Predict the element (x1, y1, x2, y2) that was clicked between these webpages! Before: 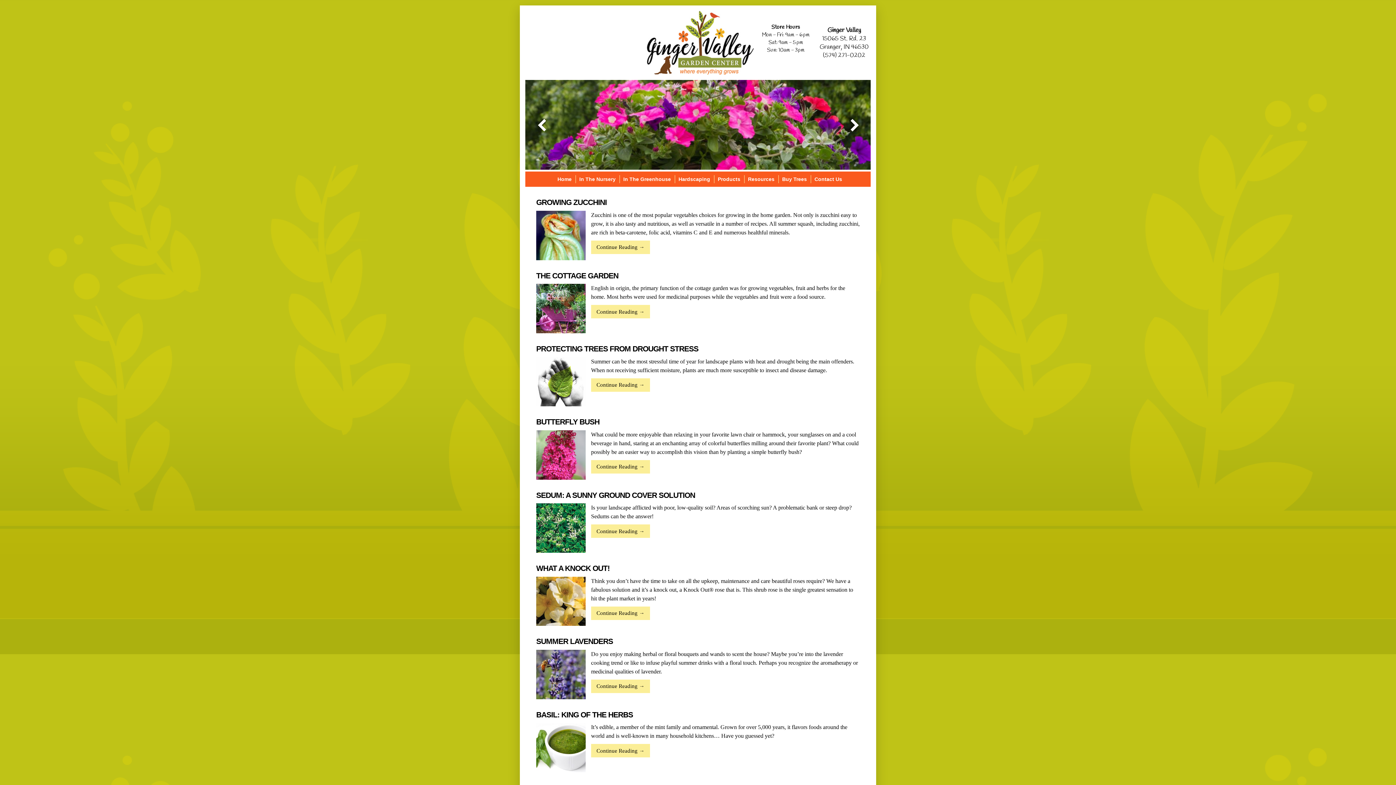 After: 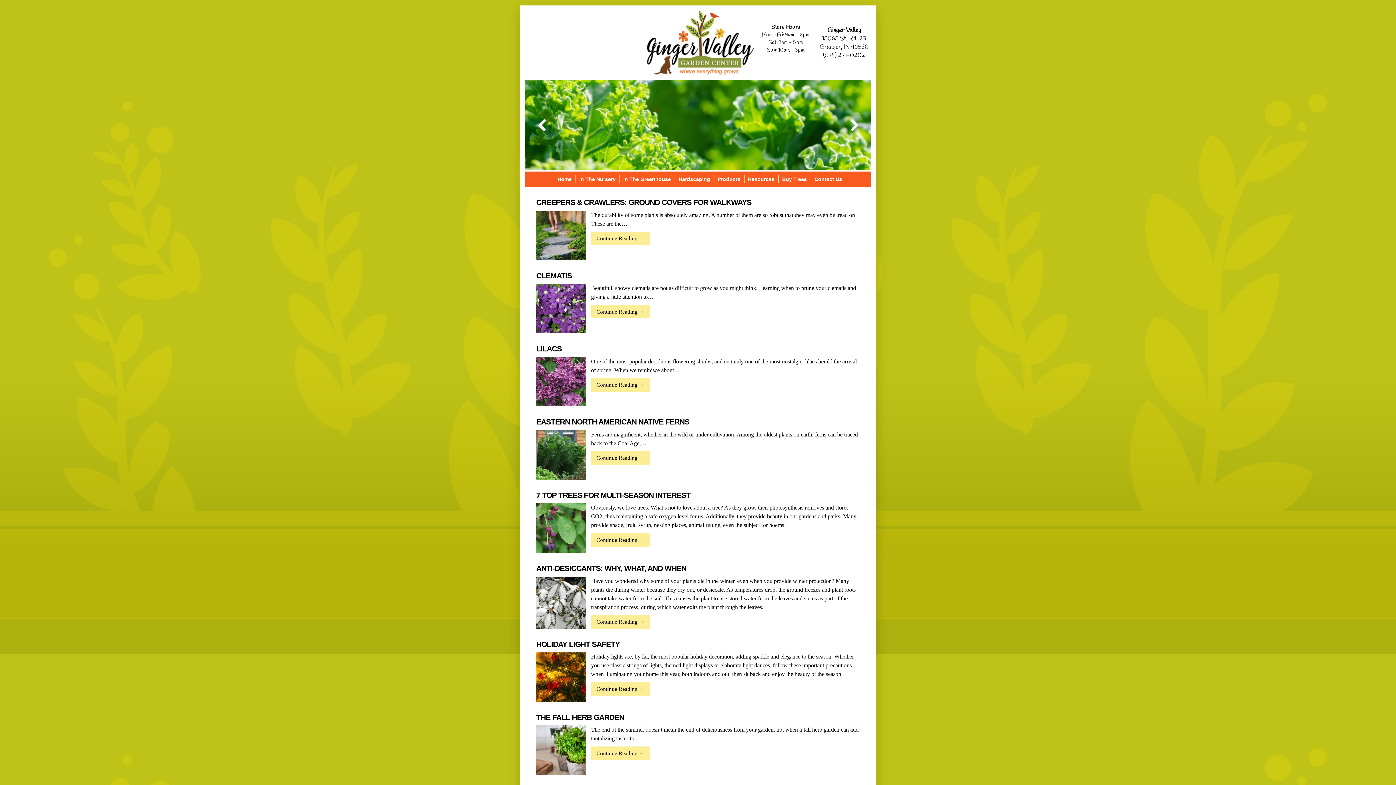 Action: label: In The Nursery bbox: (575, 175, 619, 183)